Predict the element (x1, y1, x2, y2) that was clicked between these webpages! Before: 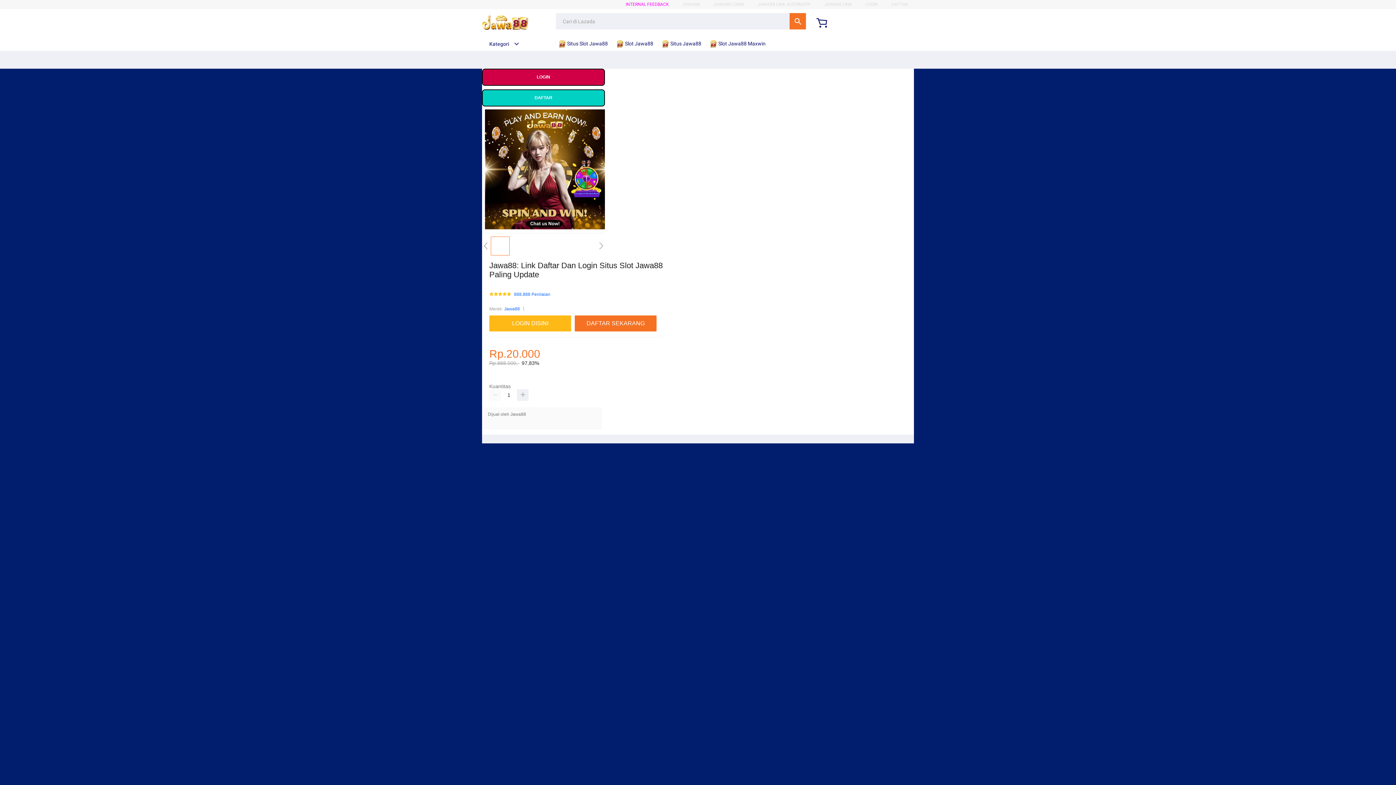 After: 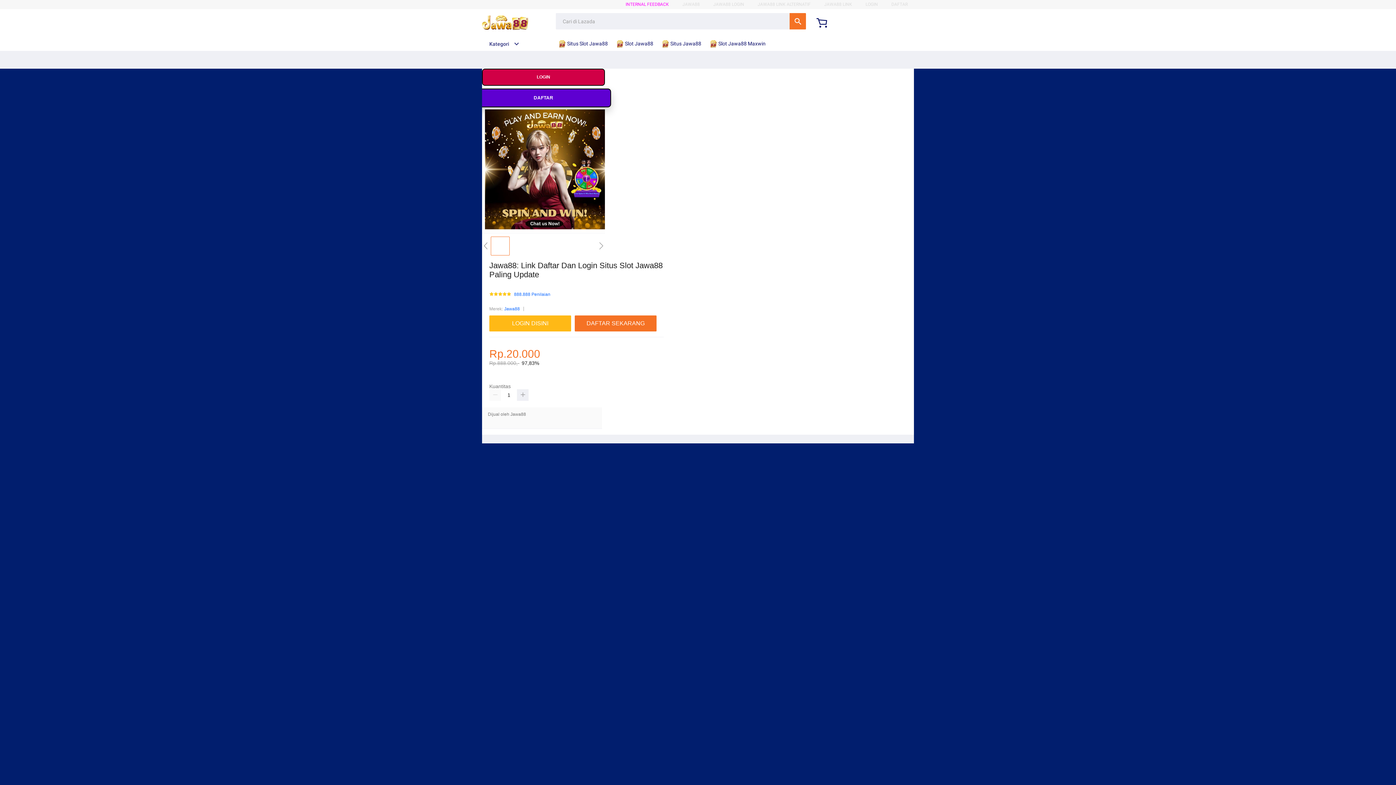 Action: bbox: (482, 89, 605, 106) label: DAFTAR